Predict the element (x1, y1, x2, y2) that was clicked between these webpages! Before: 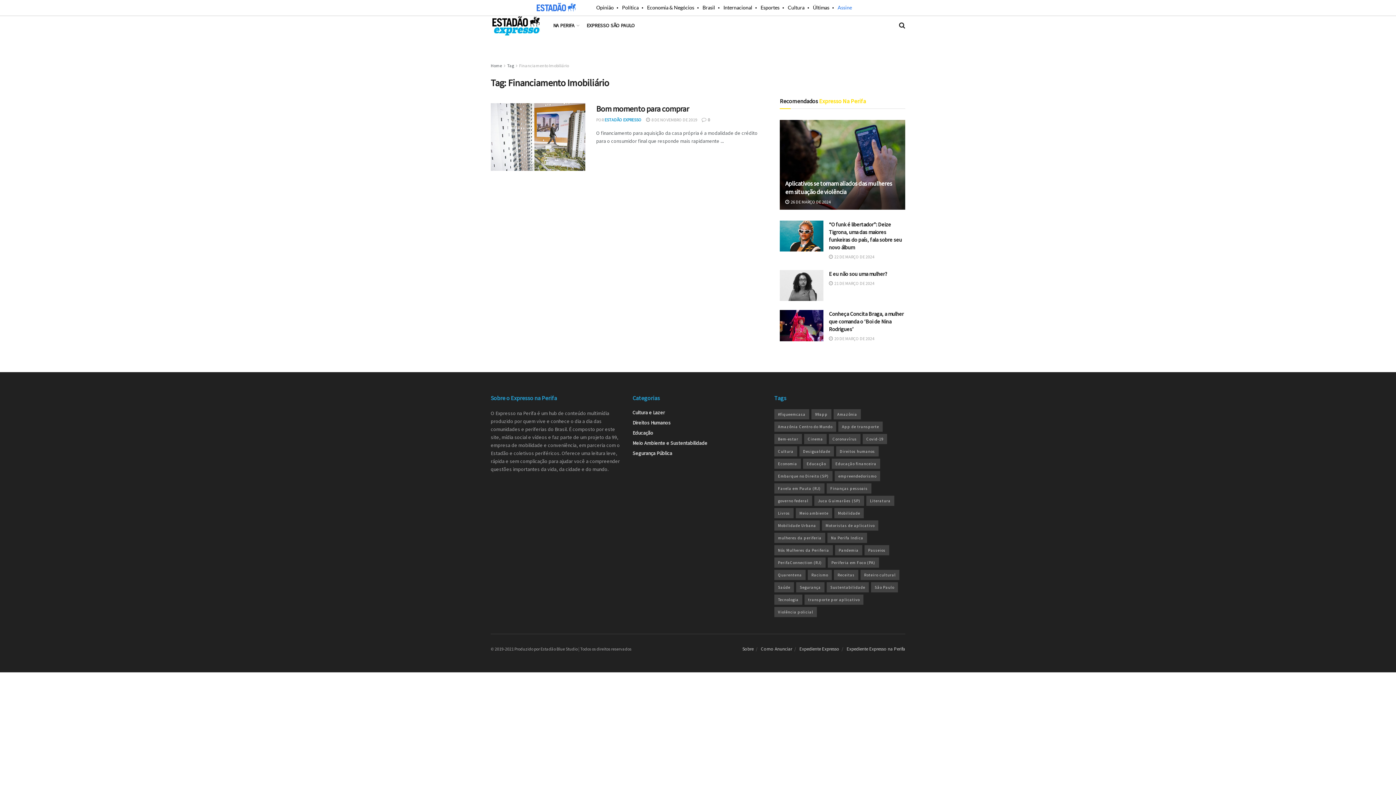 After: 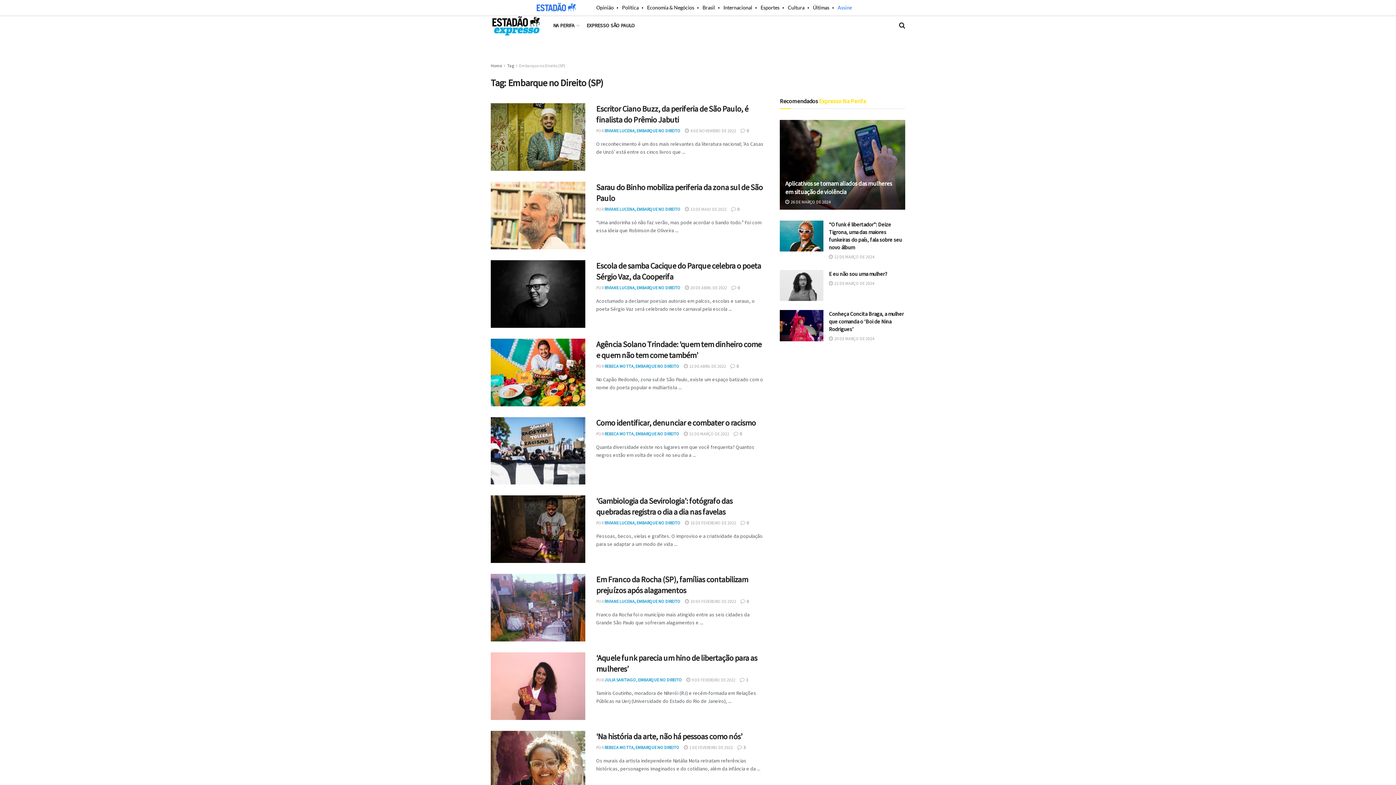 Action: bbox: (774, 471, 832, 481) label: Embarque no Direito (SP) (27 itens)